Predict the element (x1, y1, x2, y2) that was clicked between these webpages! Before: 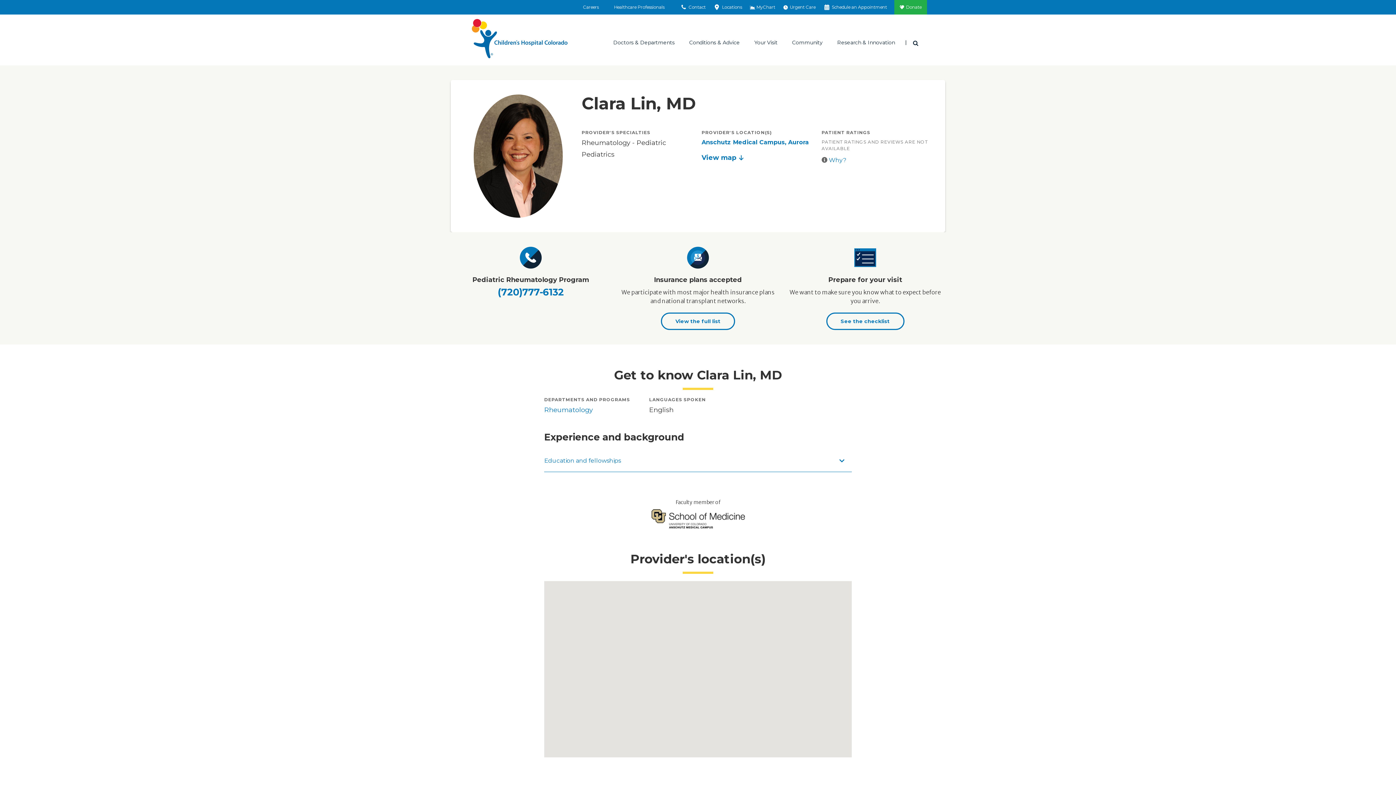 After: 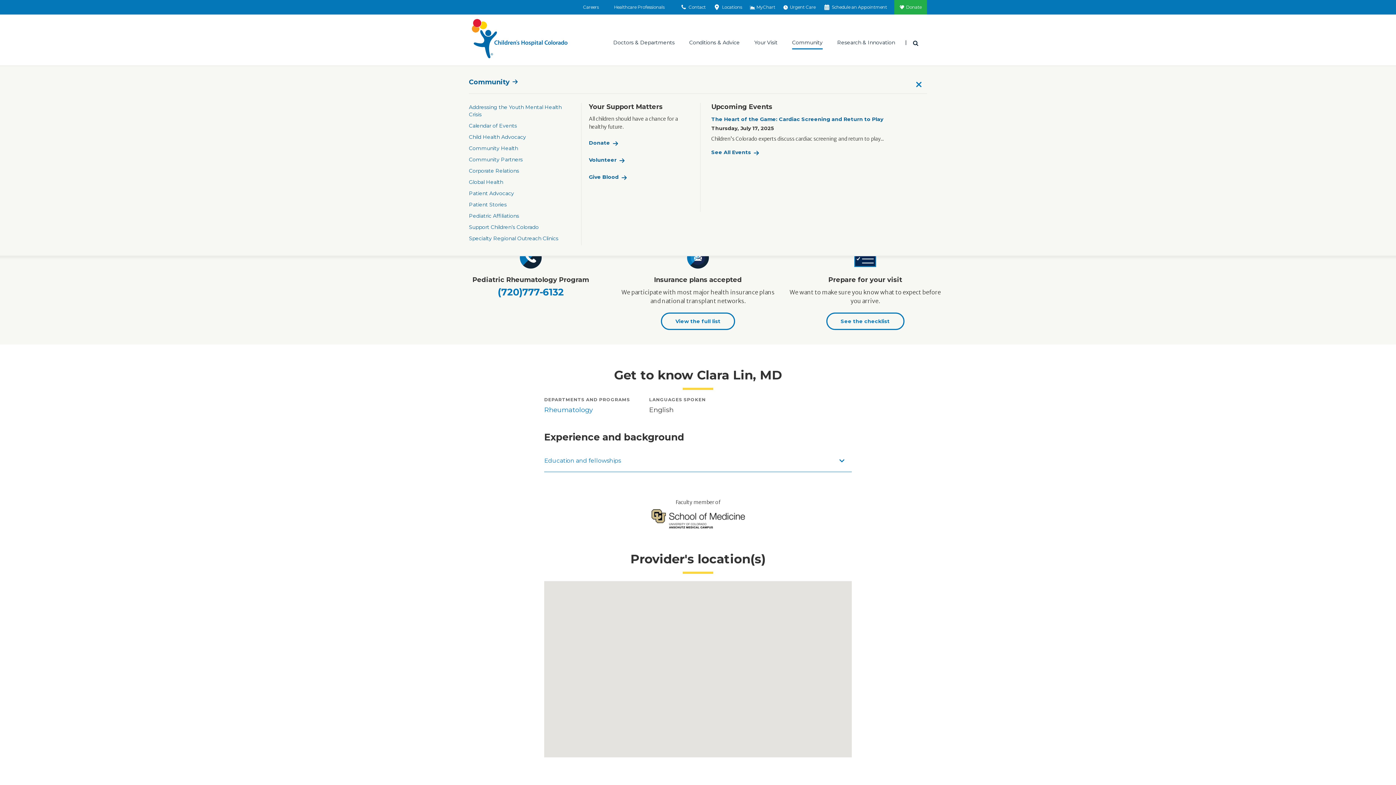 Action: label: Community bbox: (792, 36, 822, 63)